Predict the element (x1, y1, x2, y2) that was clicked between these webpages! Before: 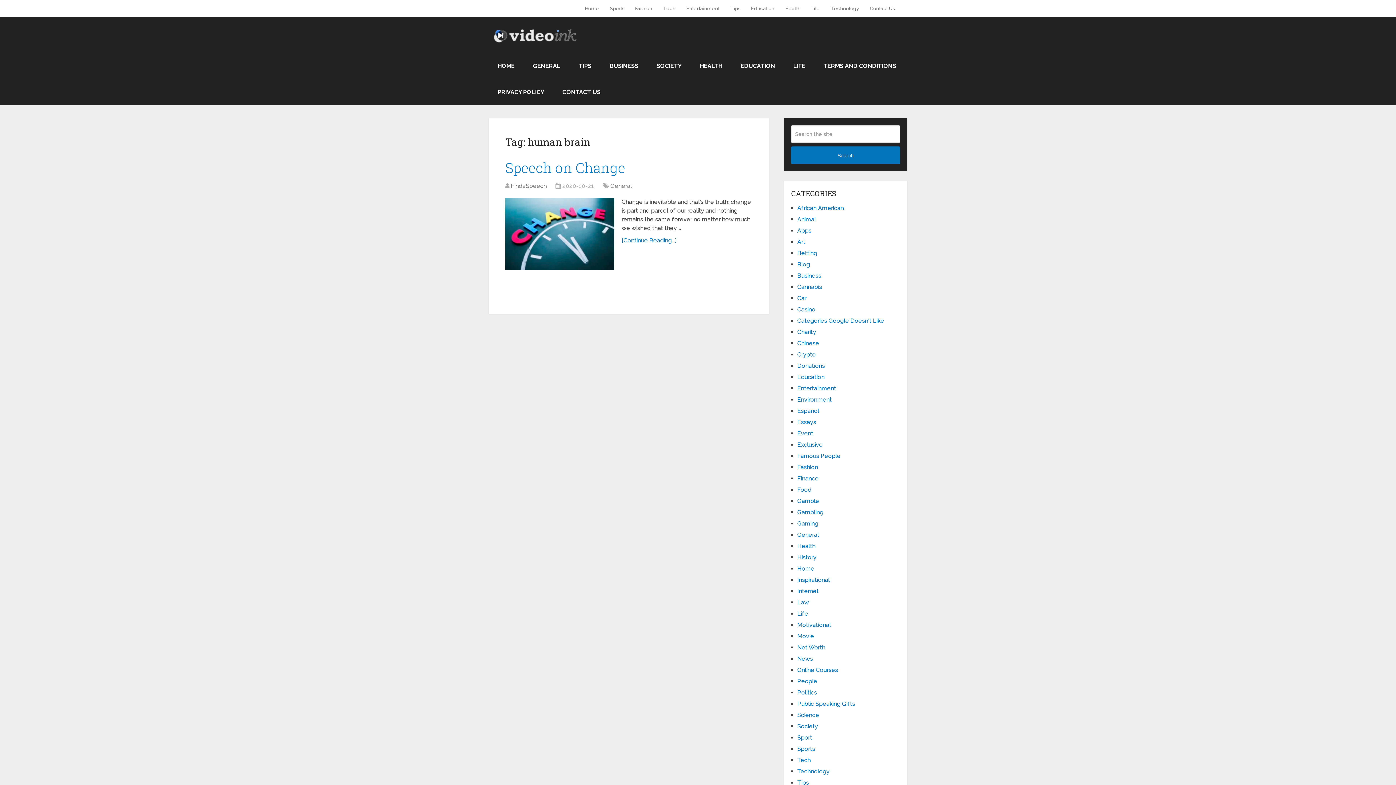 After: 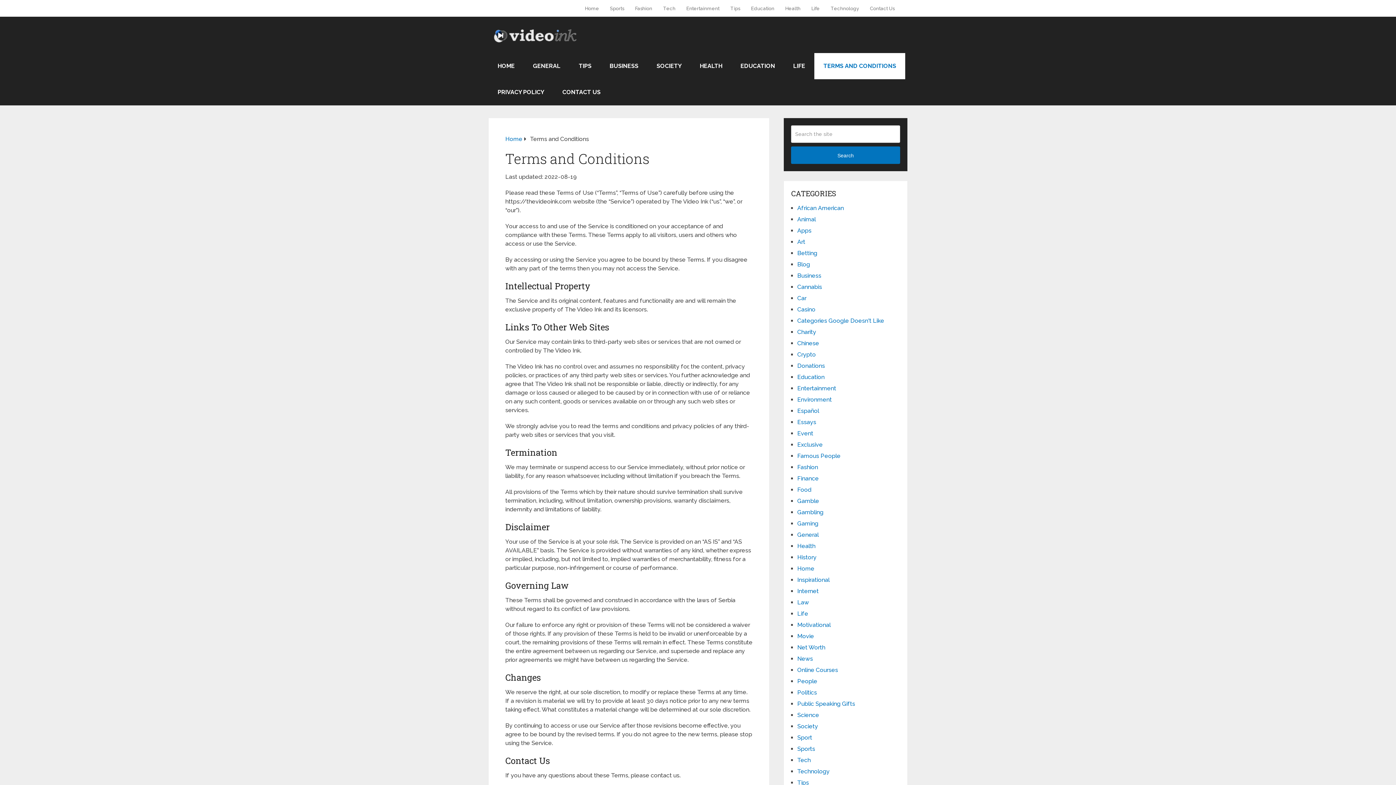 Action: bbox: (814, 53, 905, 79) label: TERMS AND CONDITIONS